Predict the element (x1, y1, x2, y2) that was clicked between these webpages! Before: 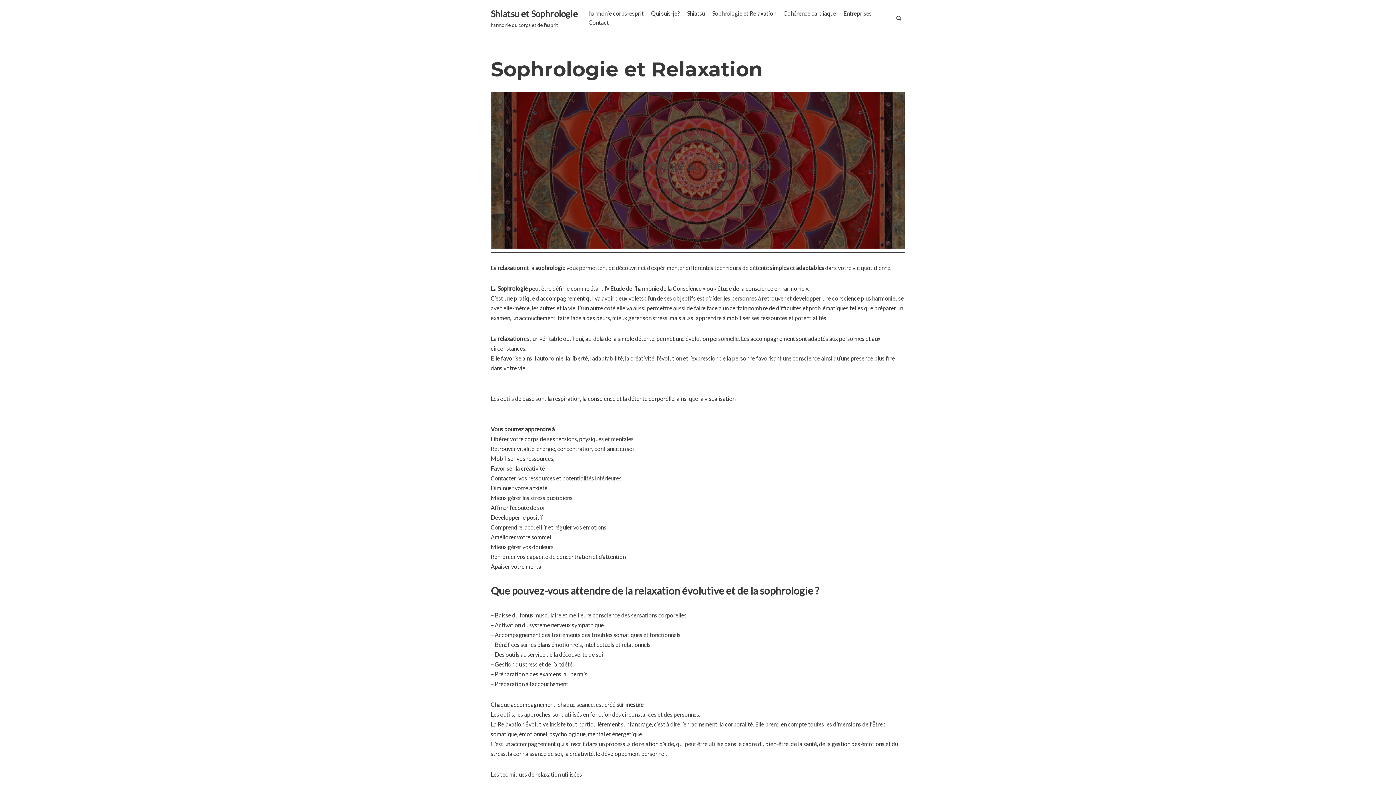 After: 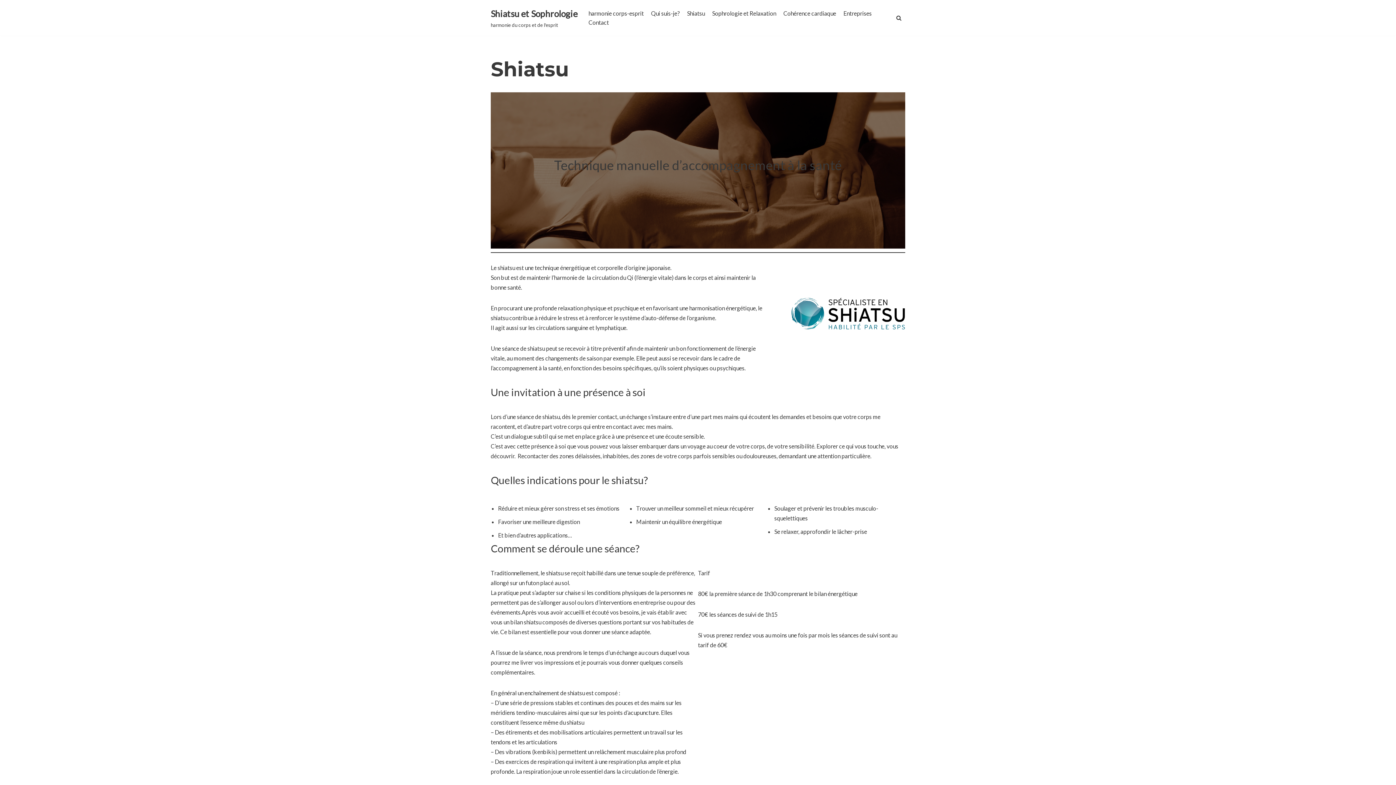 Action: label: Shiatsu bbox: (687, 8, 705, 17)